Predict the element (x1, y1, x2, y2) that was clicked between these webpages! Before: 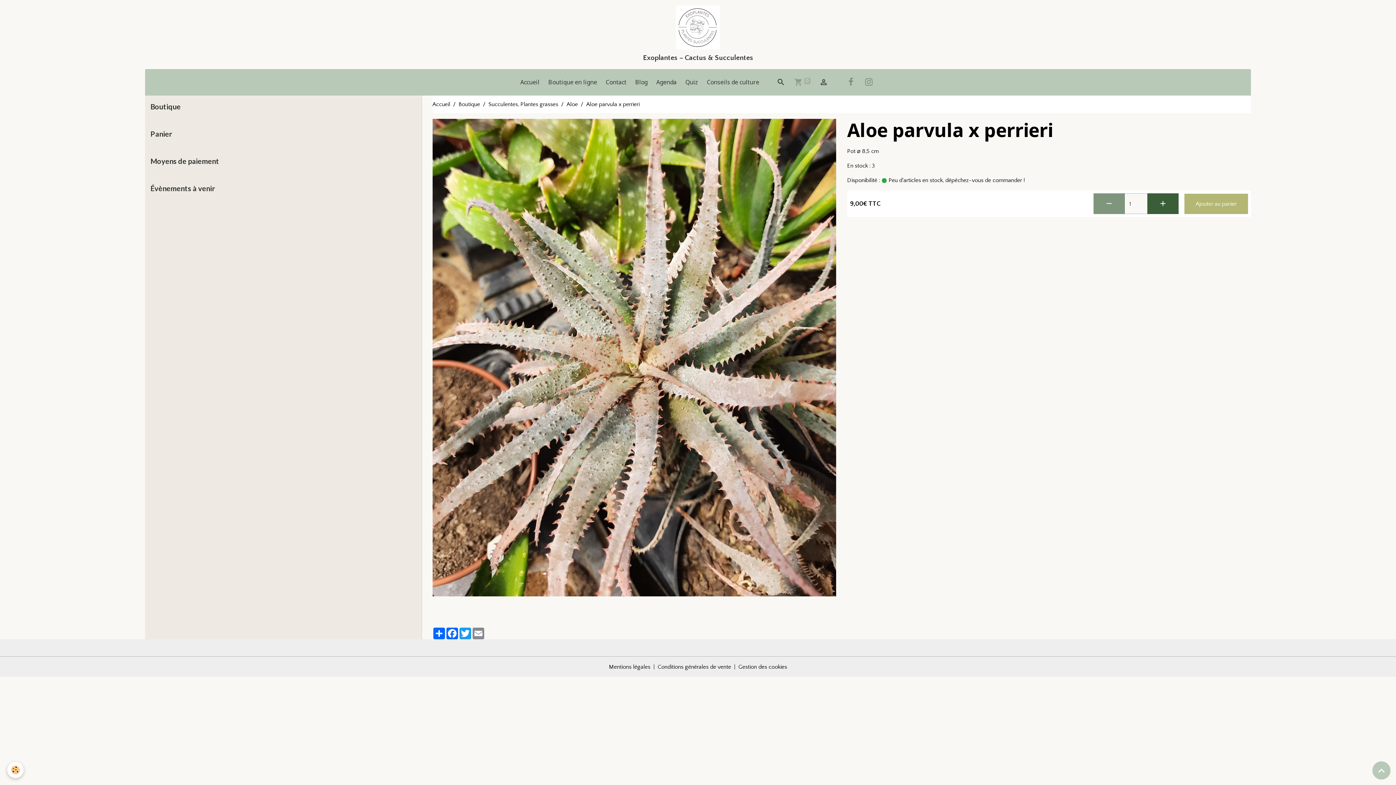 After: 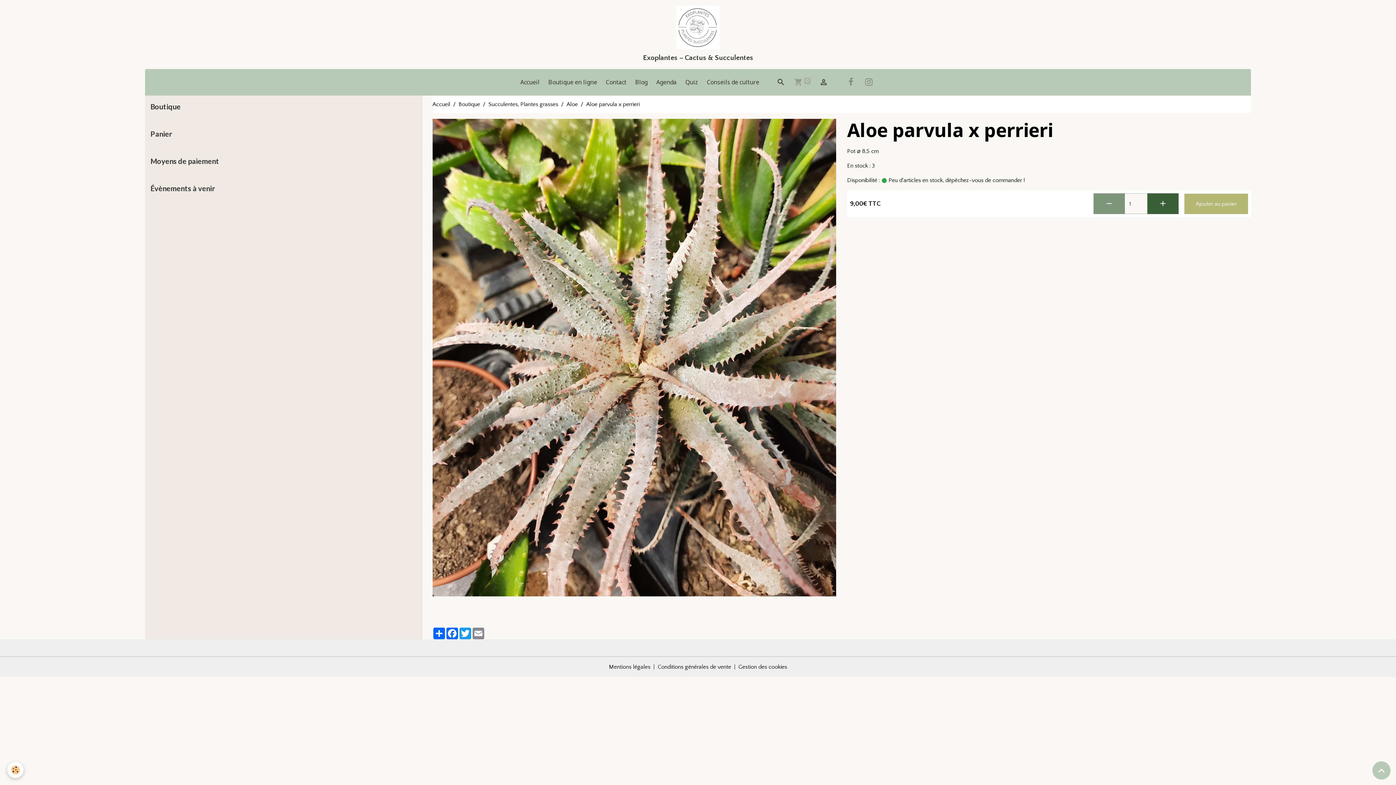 Action: bbox: (1205, 71, 1225, 93)